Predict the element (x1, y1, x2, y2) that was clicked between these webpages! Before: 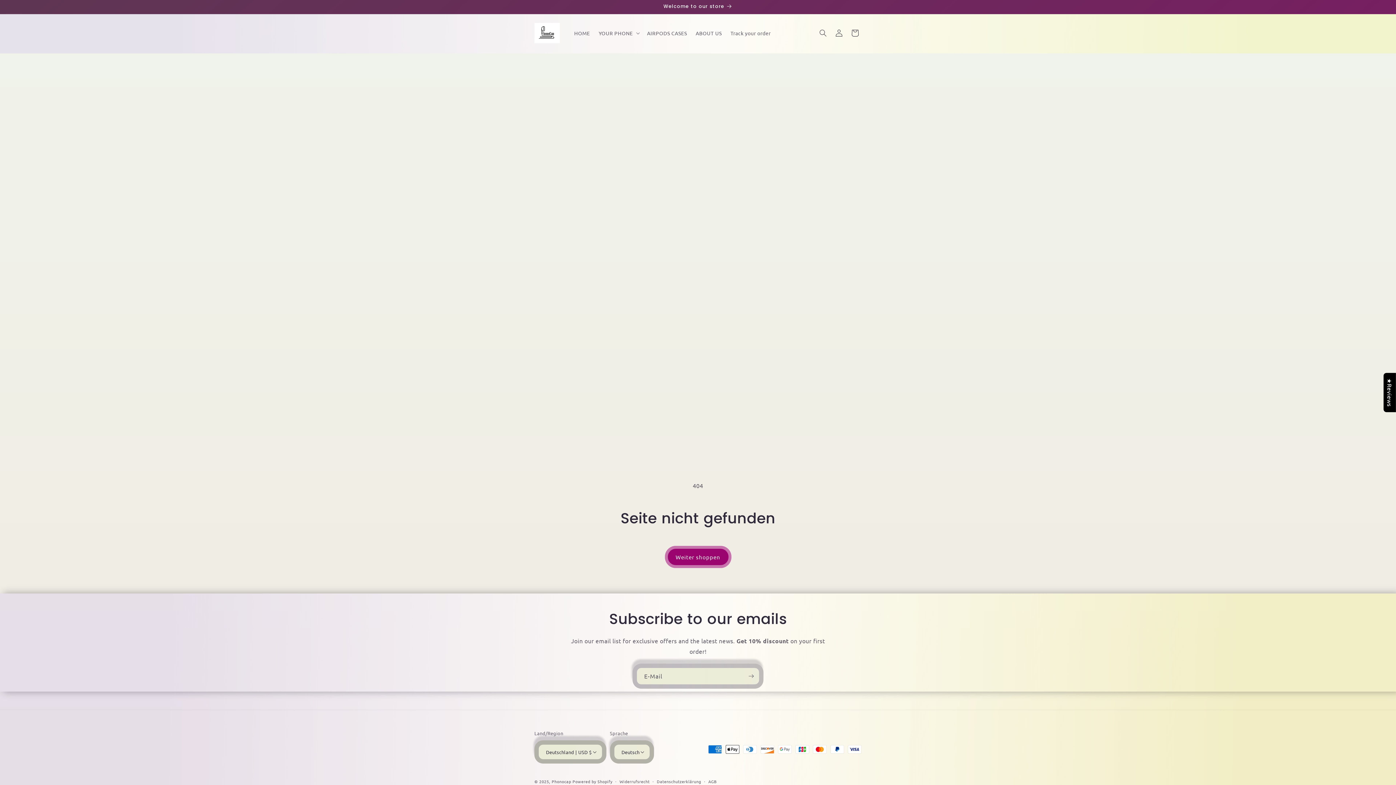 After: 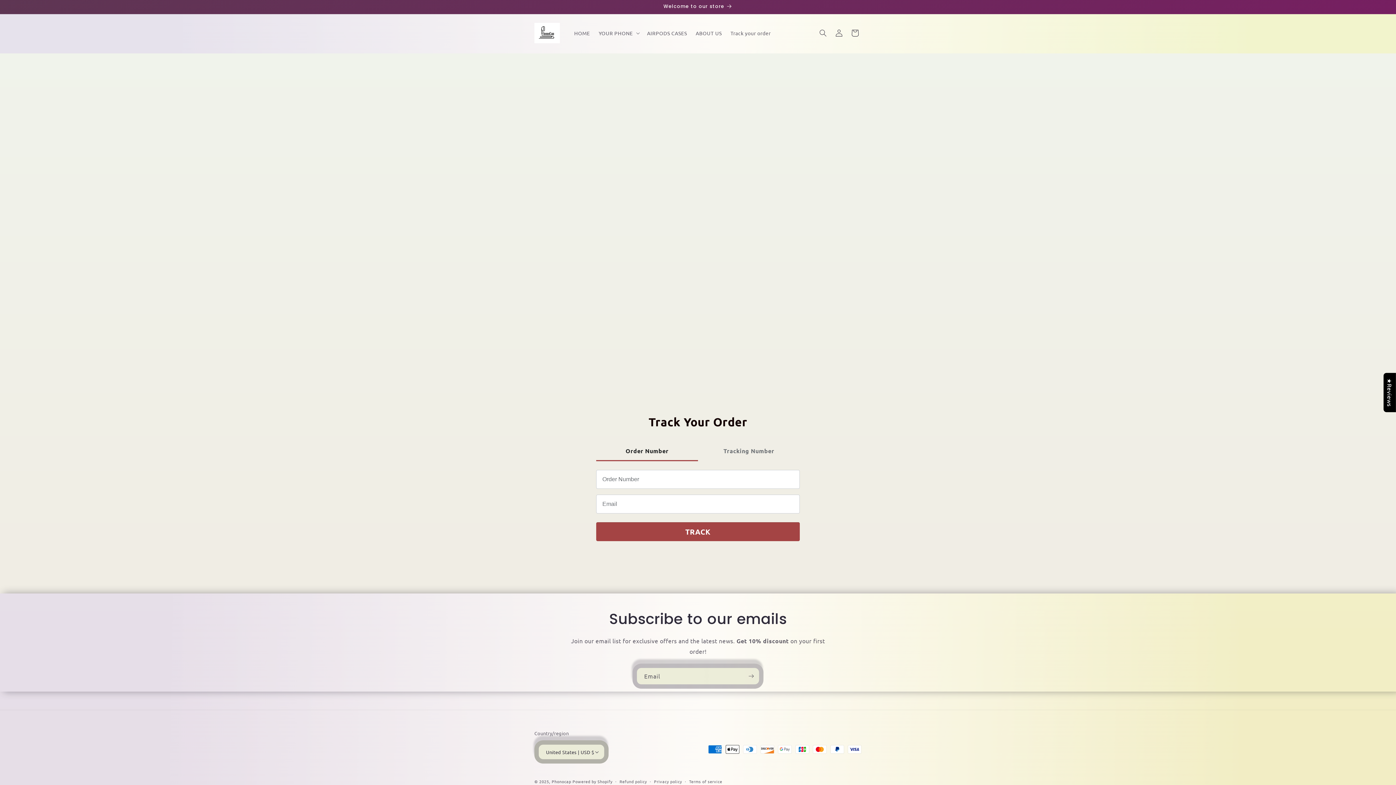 Action: bbox: (726, 25, 775, 40) label: Track your order